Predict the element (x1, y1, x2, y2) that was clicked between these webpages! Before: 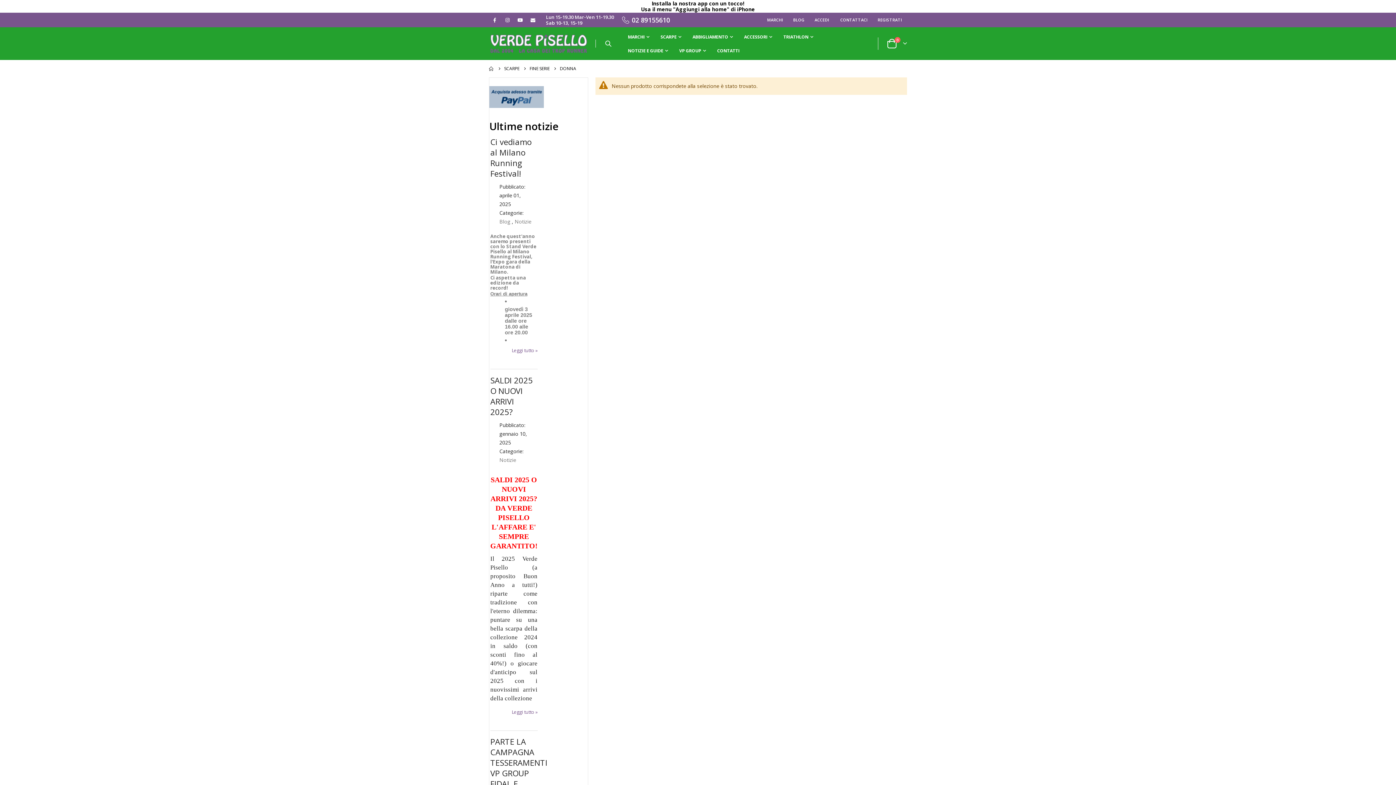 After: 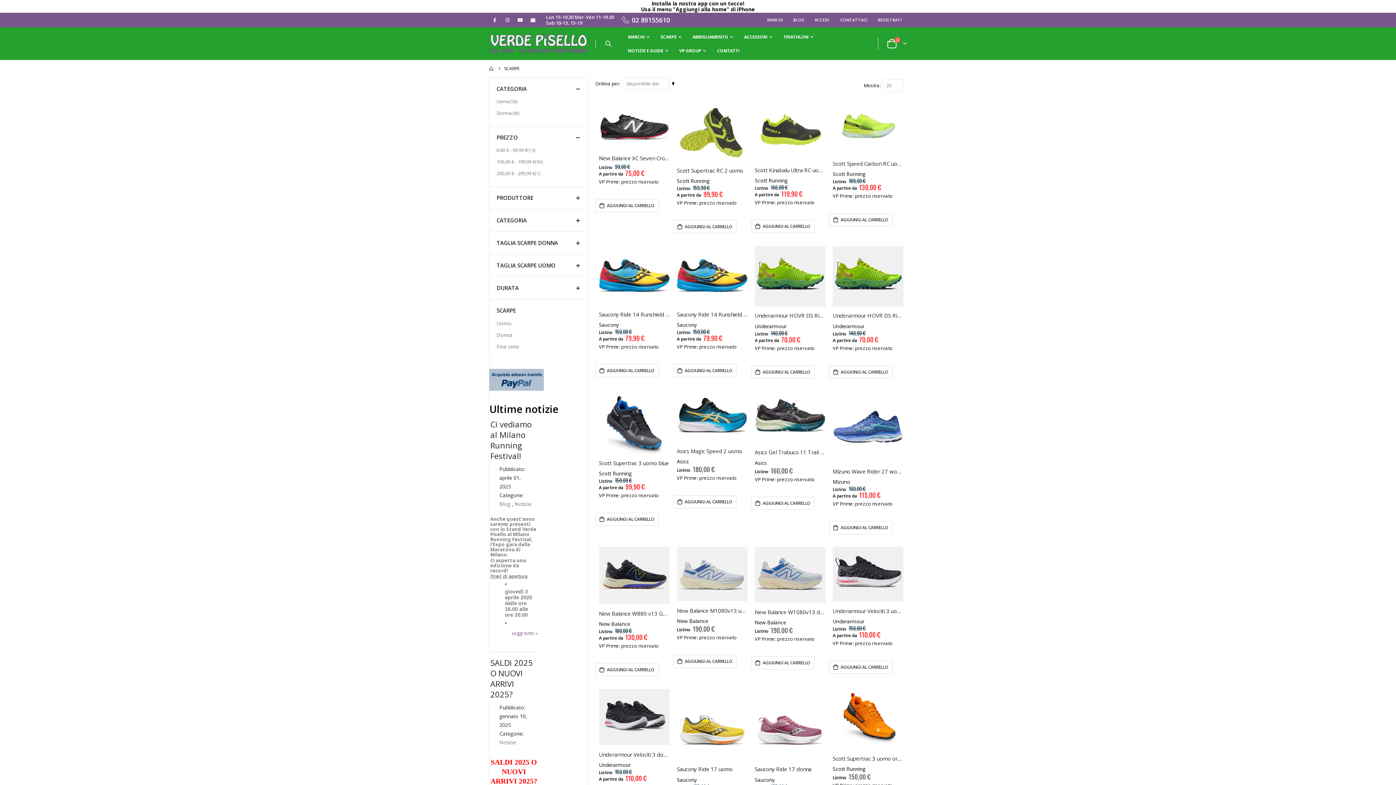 Action: bbox: (653, 29, 685, 43) label: SCARPE